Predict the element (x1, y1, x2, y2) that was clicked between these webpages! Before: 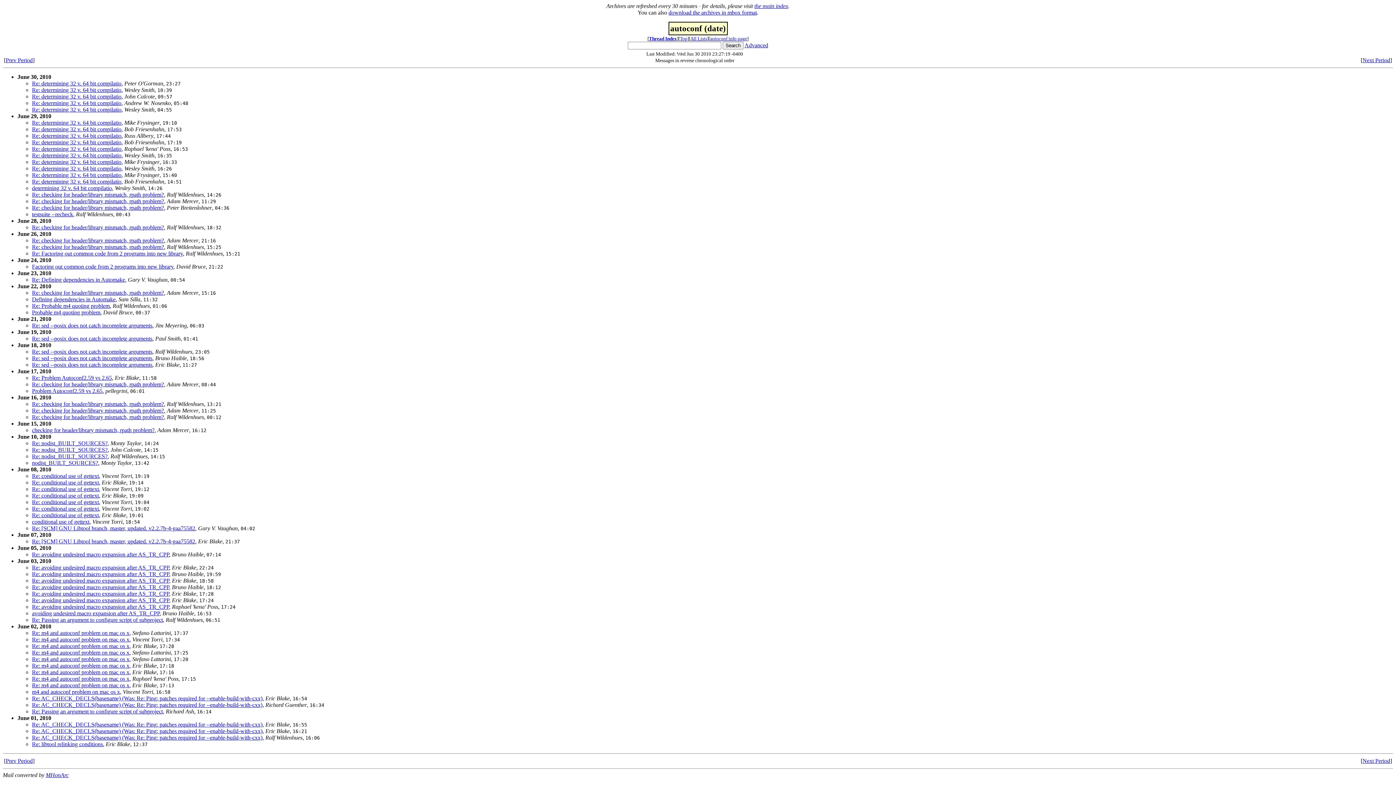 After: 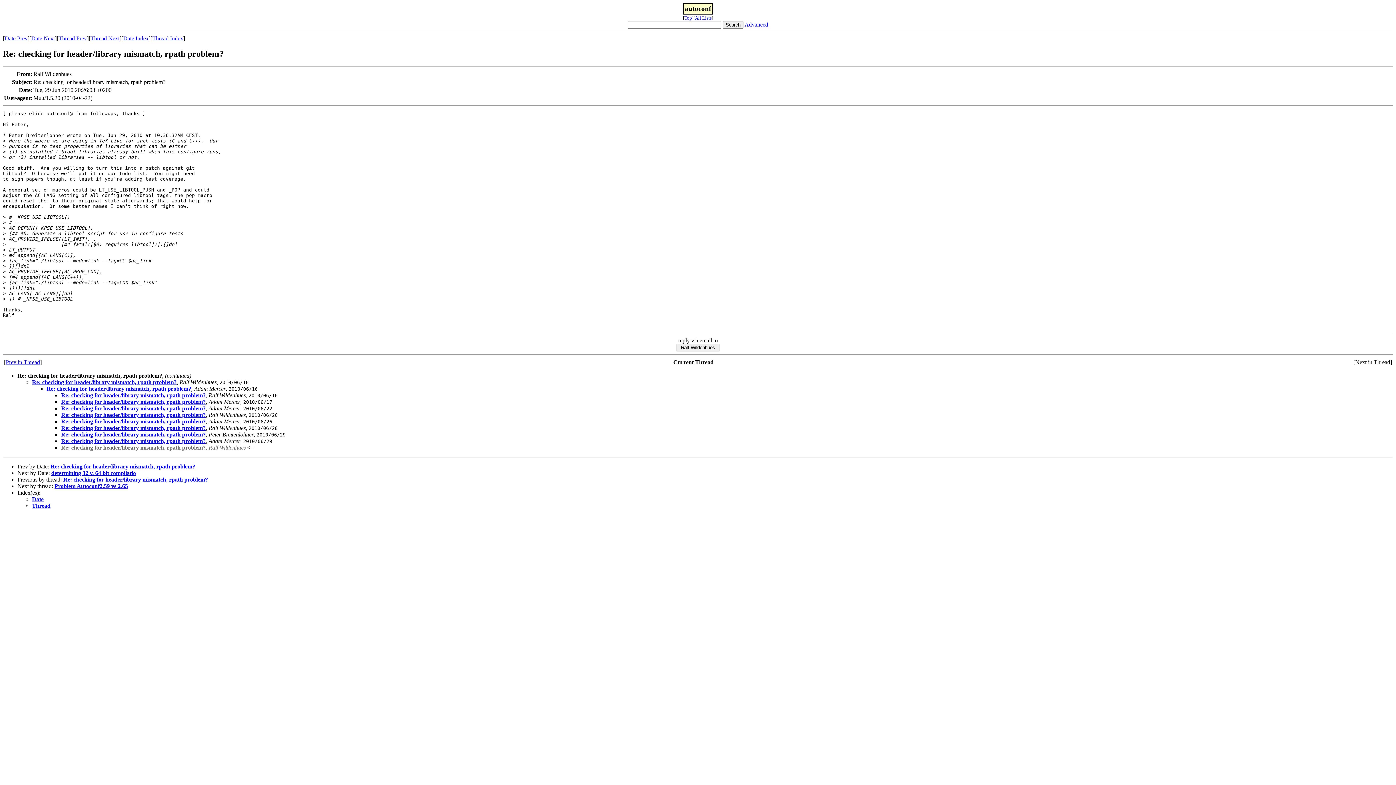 Action: bbox: (32, 191, 164, 197) label: Re: checking for header/library mismatch, rpath problem?